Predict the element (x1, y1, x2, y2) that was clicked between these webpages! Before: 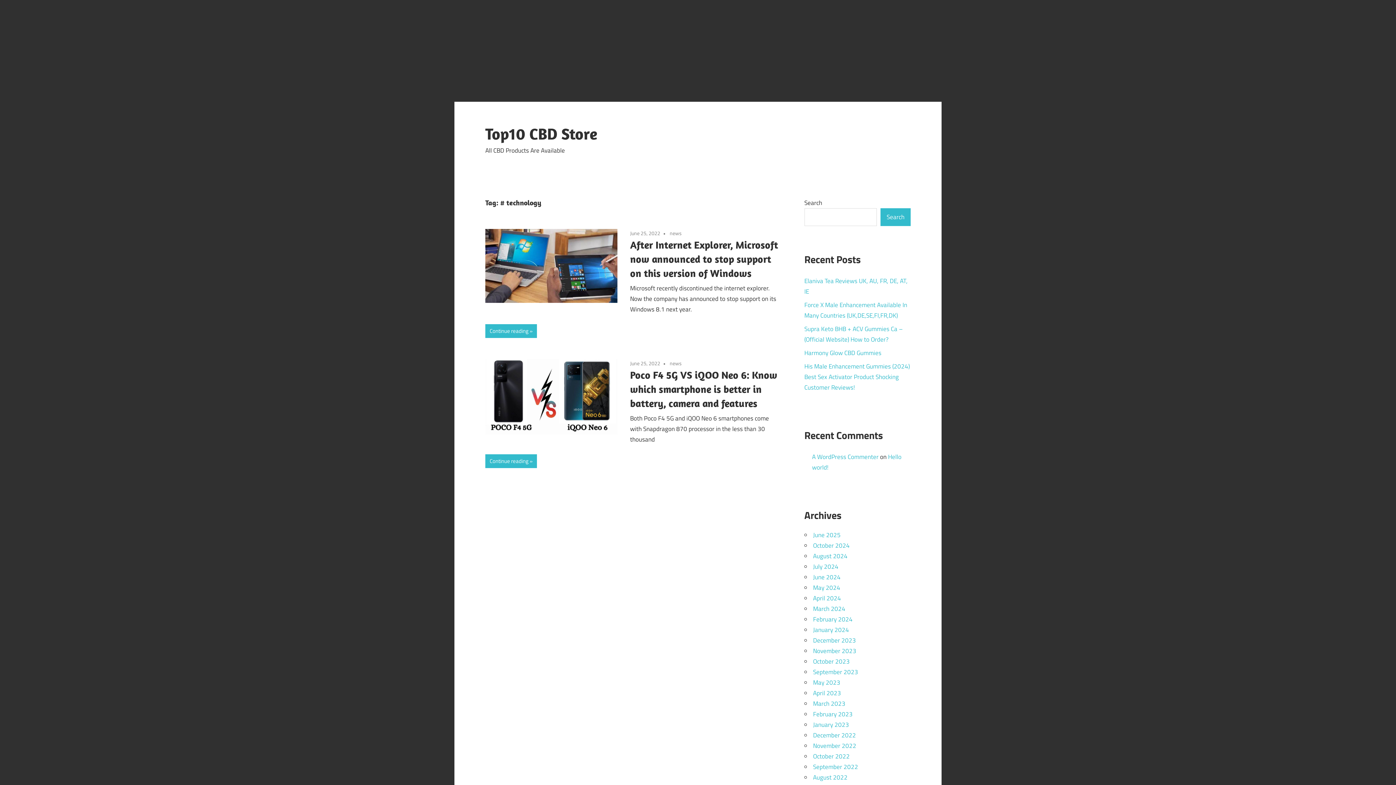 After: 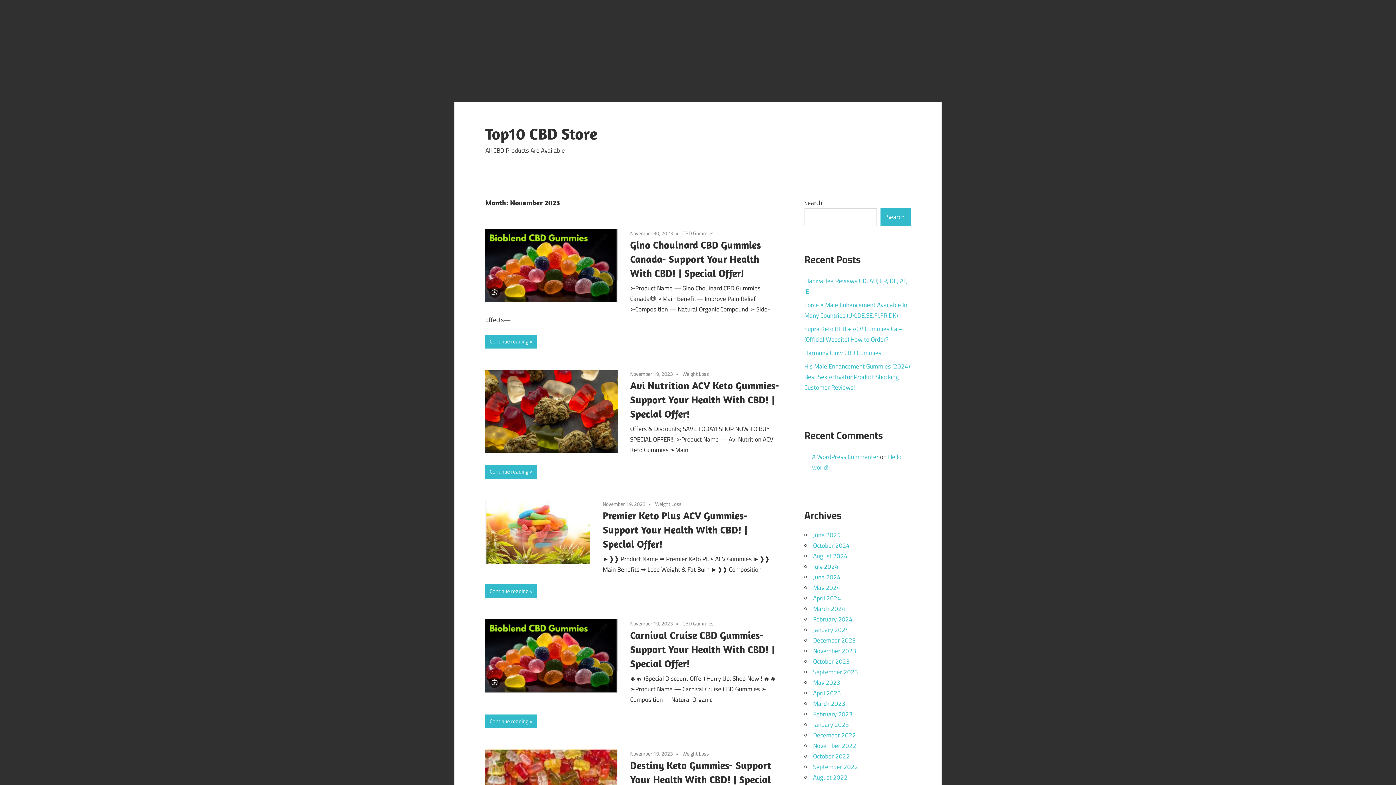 Action: label: November 2023 bbox: (813, 646, 856, 656)